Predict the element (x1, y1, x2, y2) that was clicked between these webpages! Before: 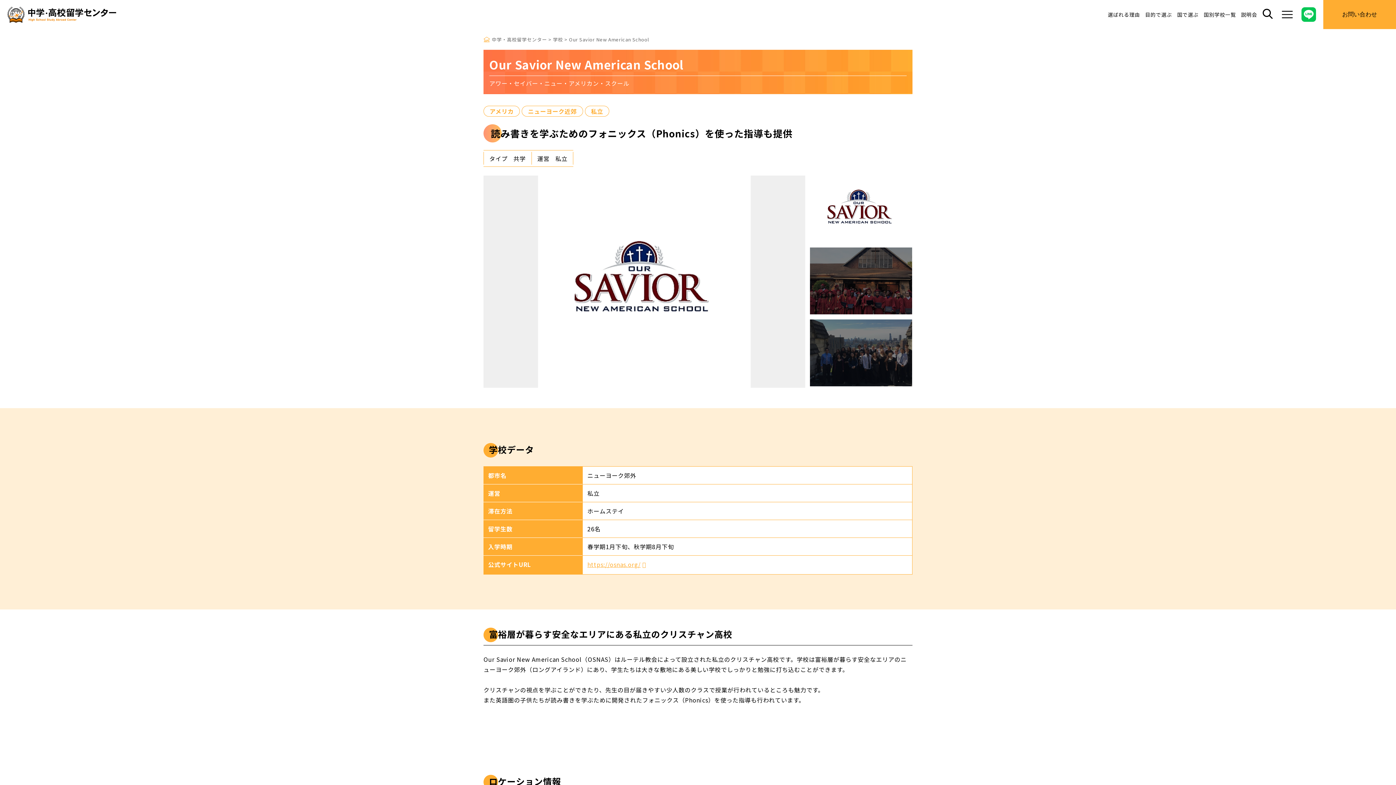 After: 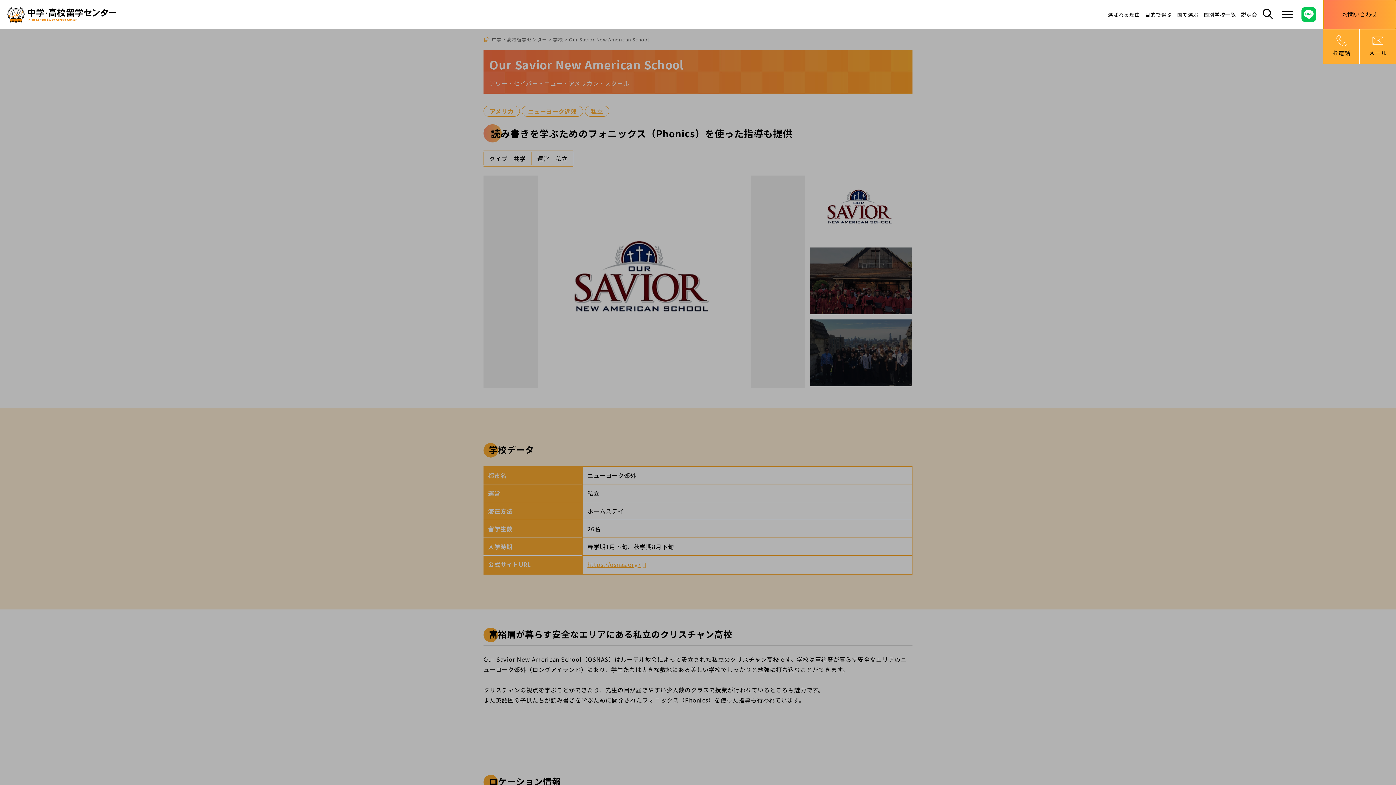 Action: label: お問い合わせ bbox: (1323, 0, 1396, 29)